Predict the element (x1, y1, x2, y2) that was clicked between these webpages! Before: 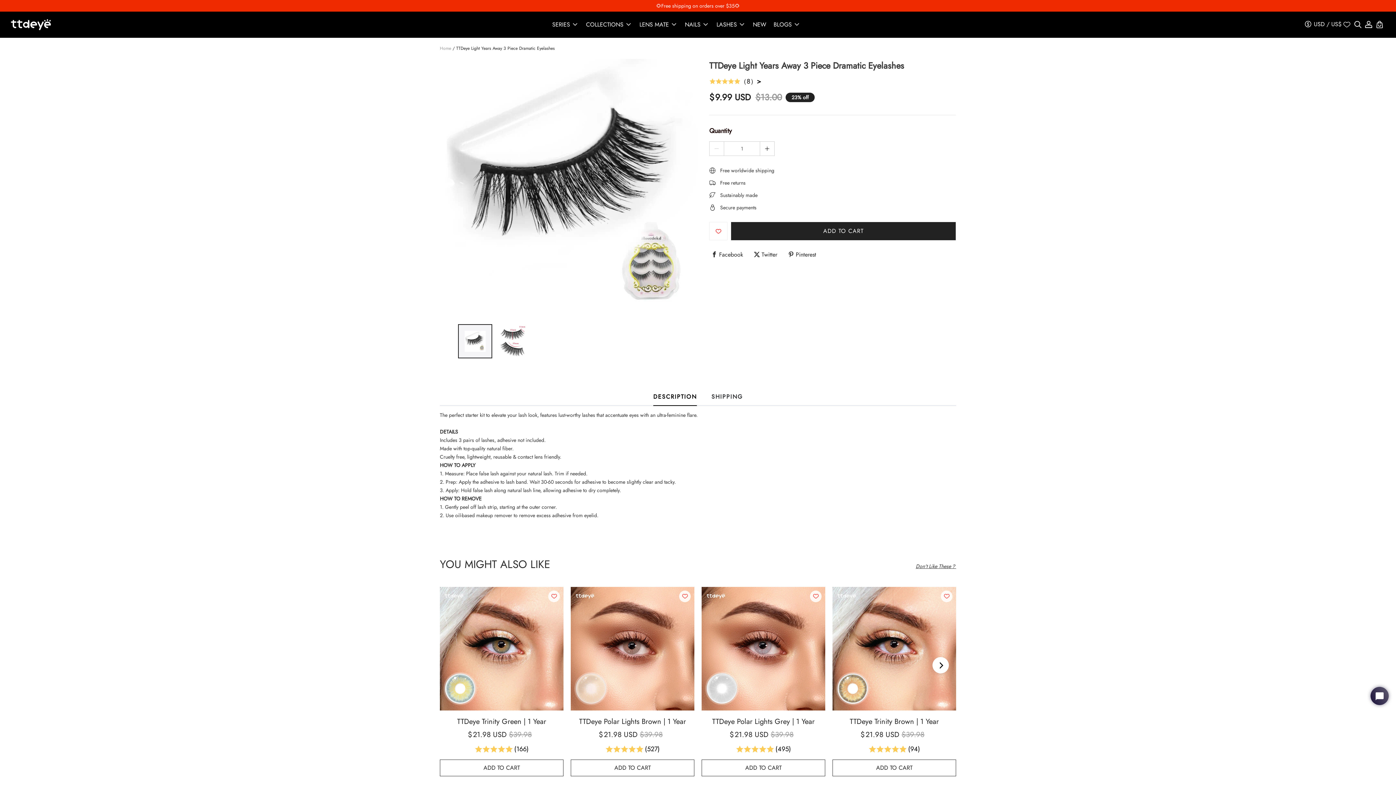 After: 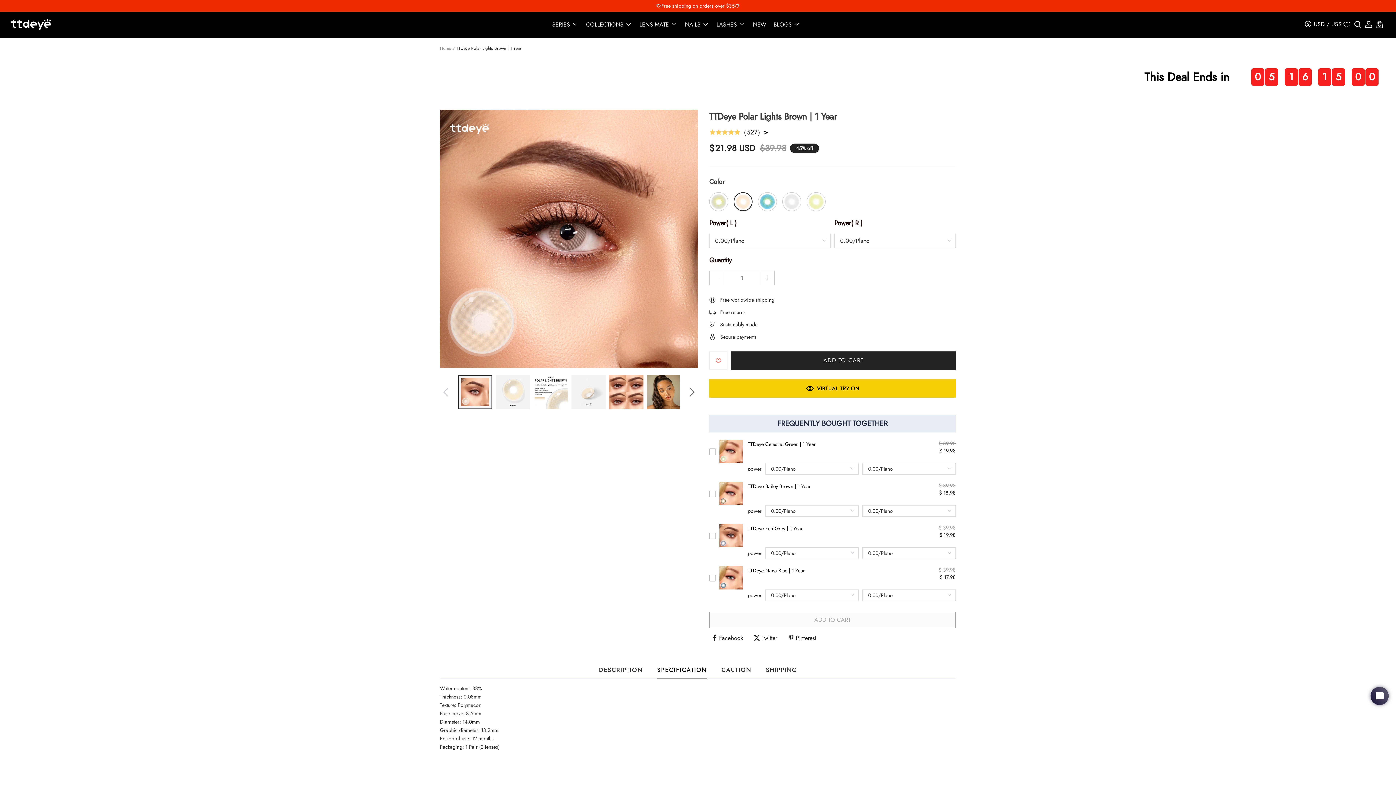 Action: bbox: (570, 587, 694, 776) label: TTDeye Polar Lights Brown | 1 Year

$
21.98
 USD
$
39.98

(527)
ADD TO CART